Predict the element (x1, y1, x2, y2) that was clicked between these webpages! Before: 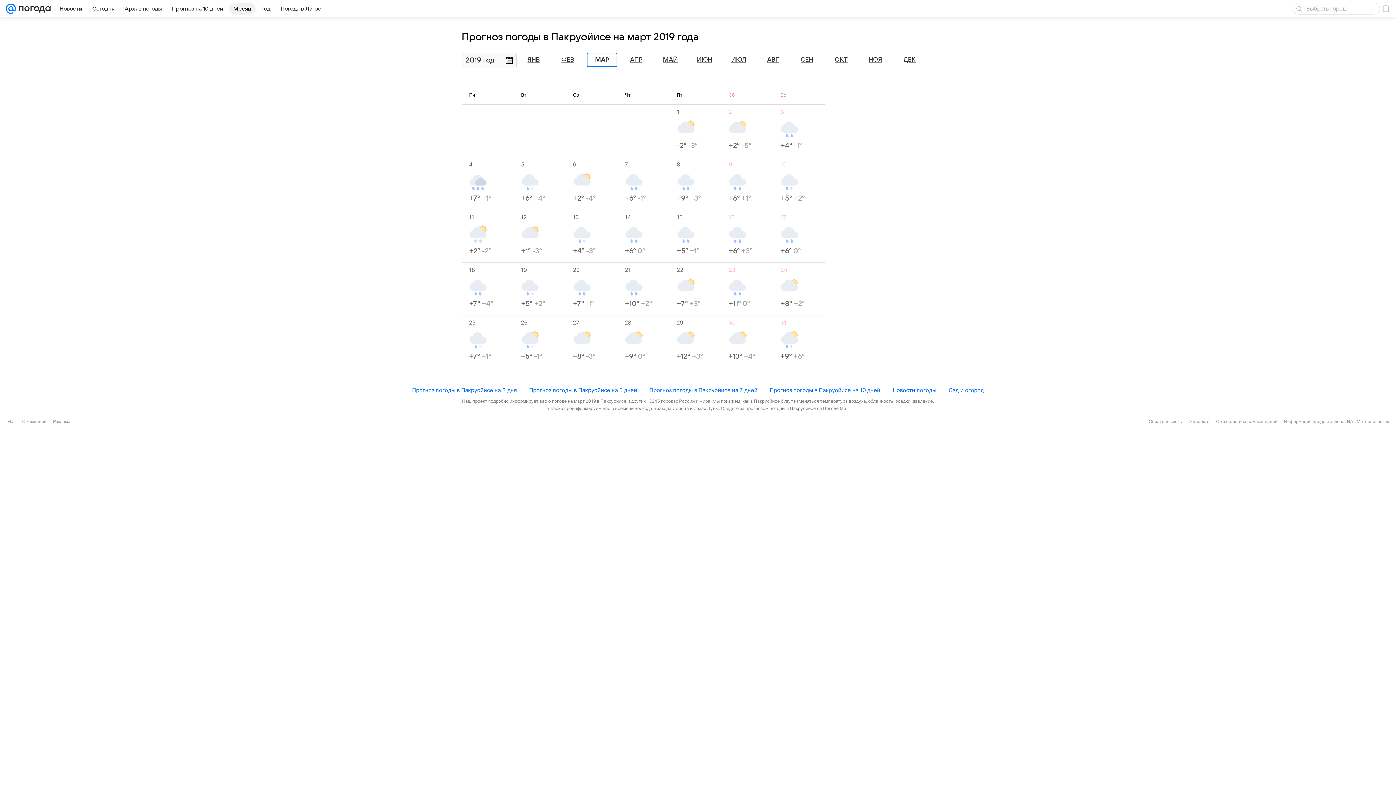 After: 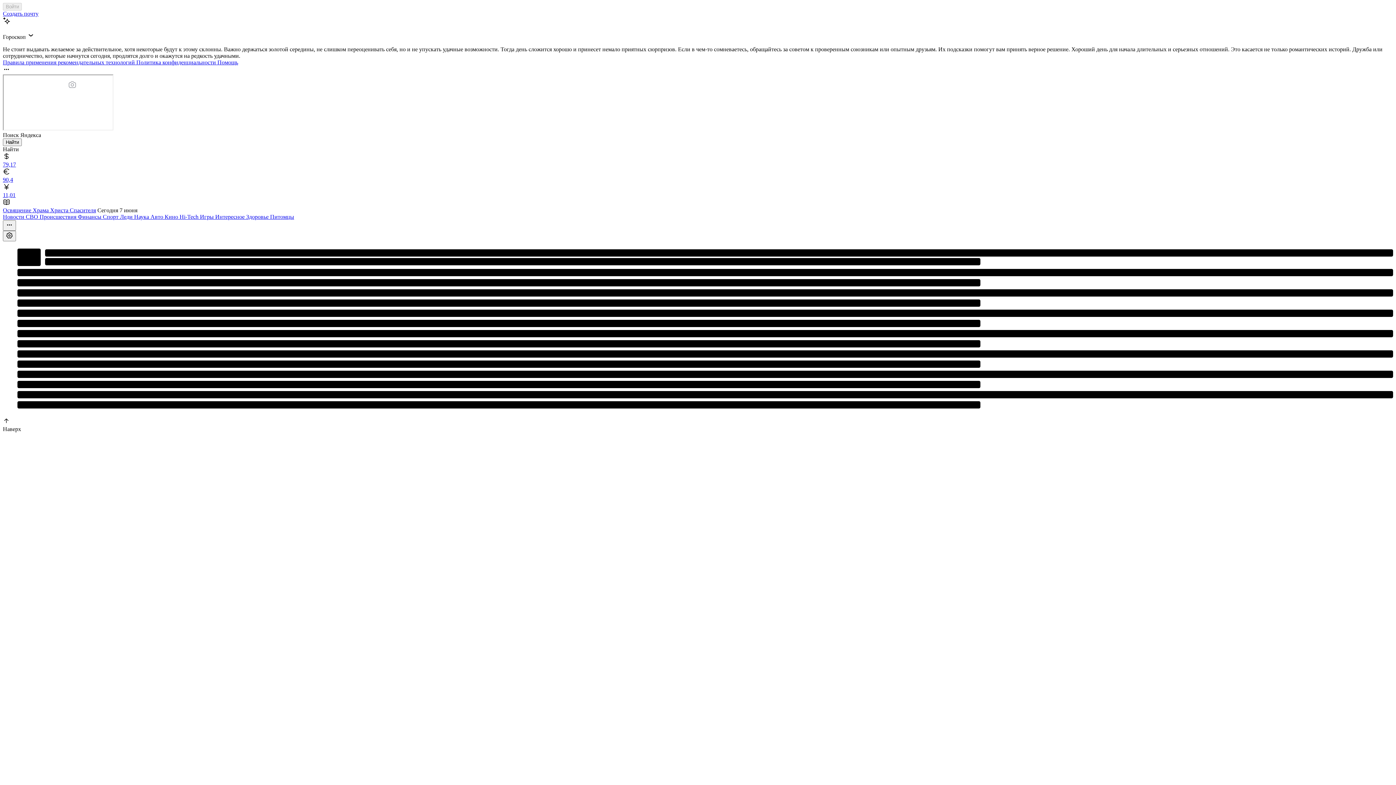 Action: bbox: (5, 0, 16, 17)